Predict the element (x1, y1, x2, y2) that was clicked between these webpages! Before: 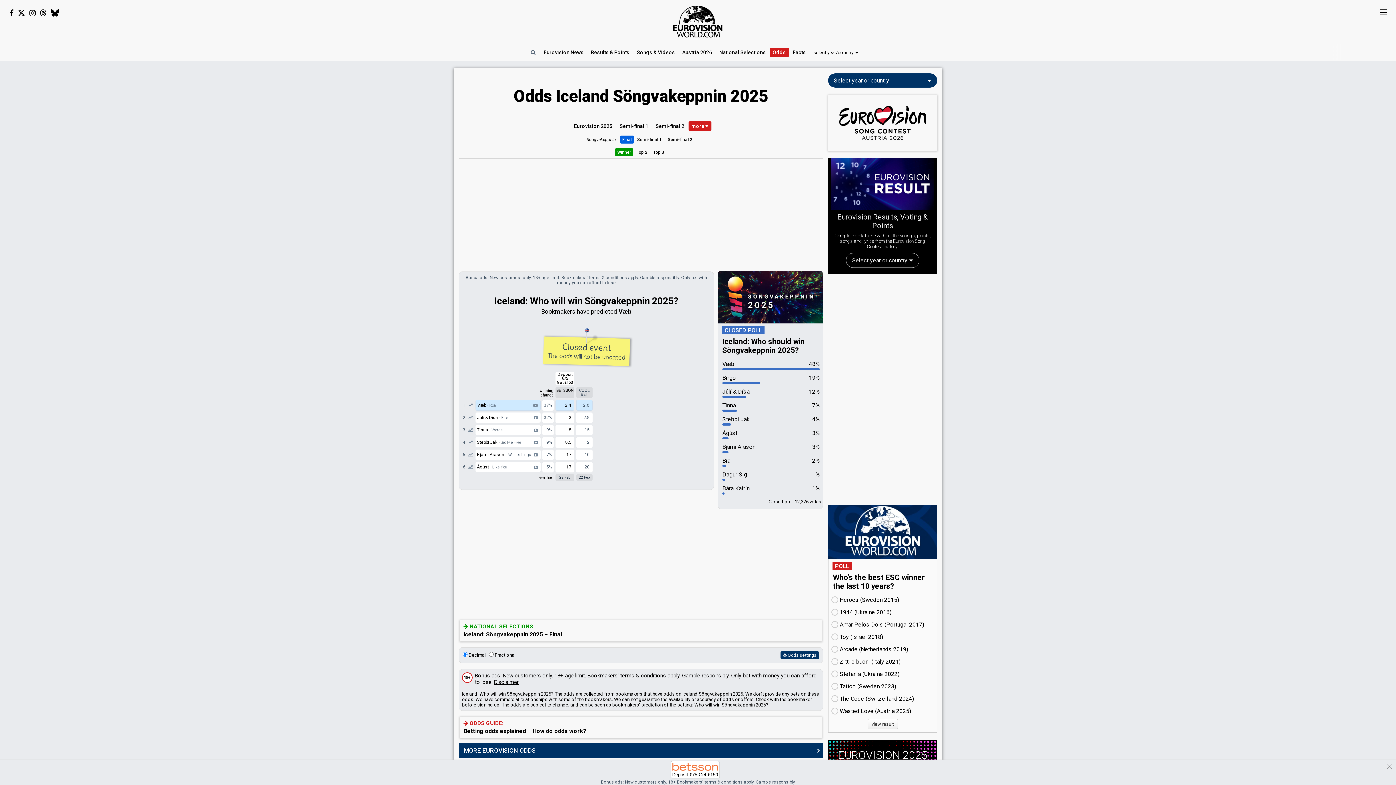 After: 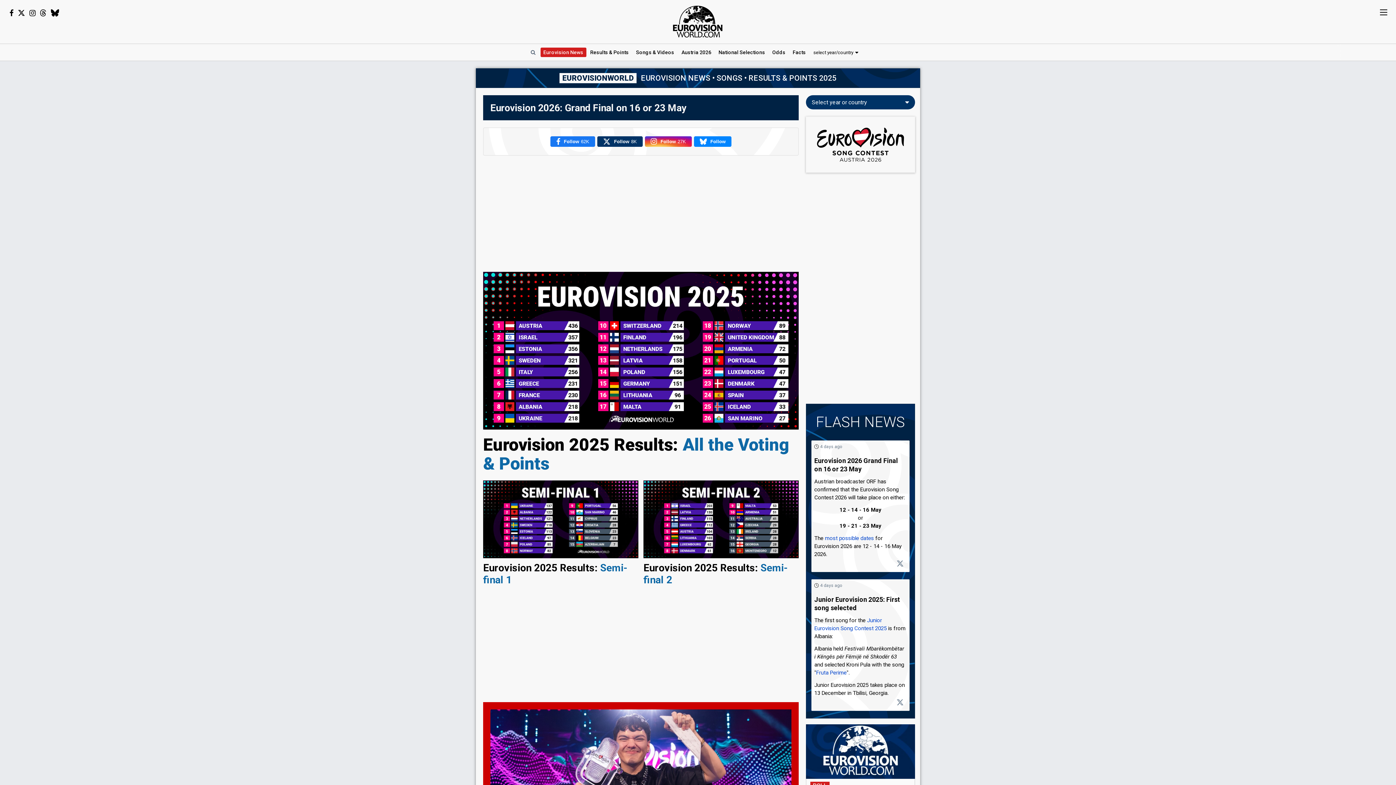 Action: bbox: (2, 49, 51, 55)